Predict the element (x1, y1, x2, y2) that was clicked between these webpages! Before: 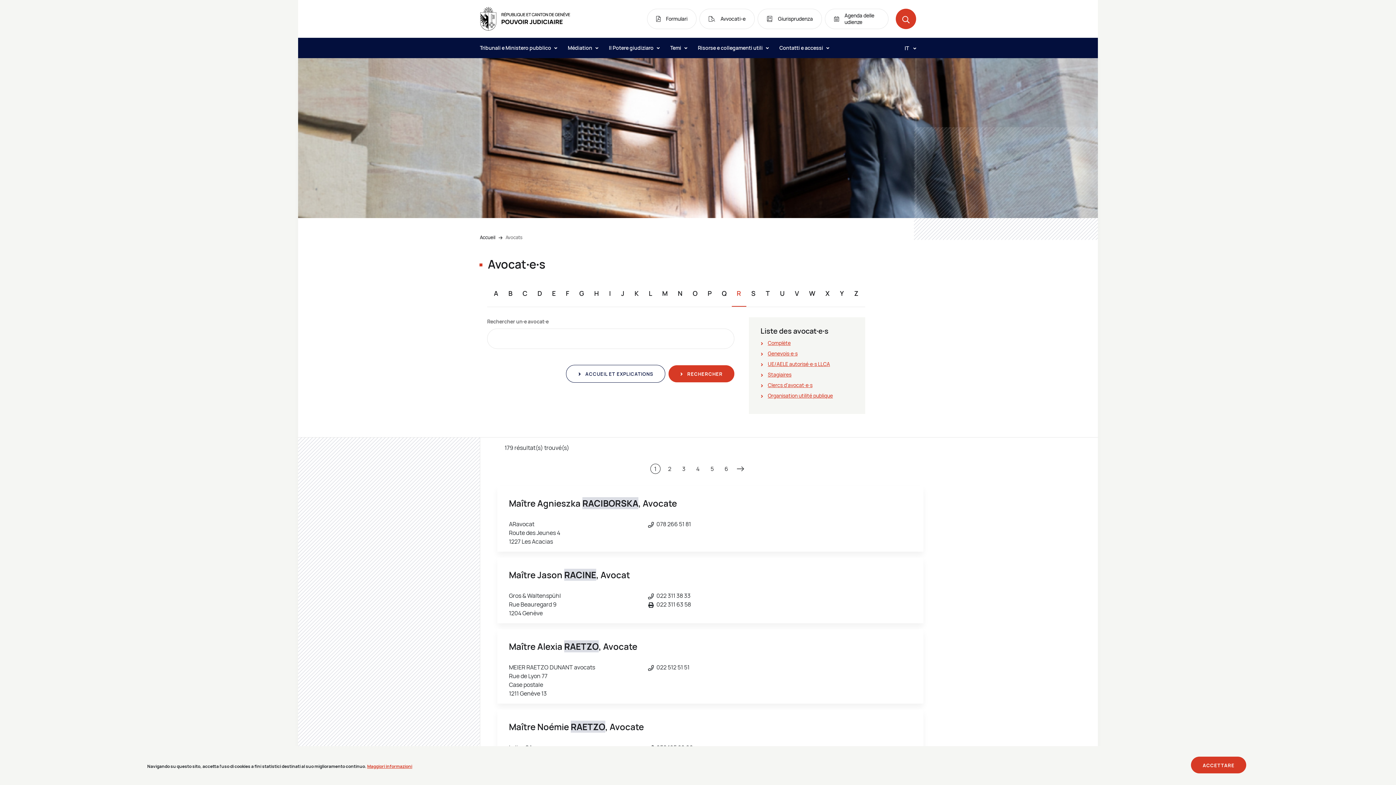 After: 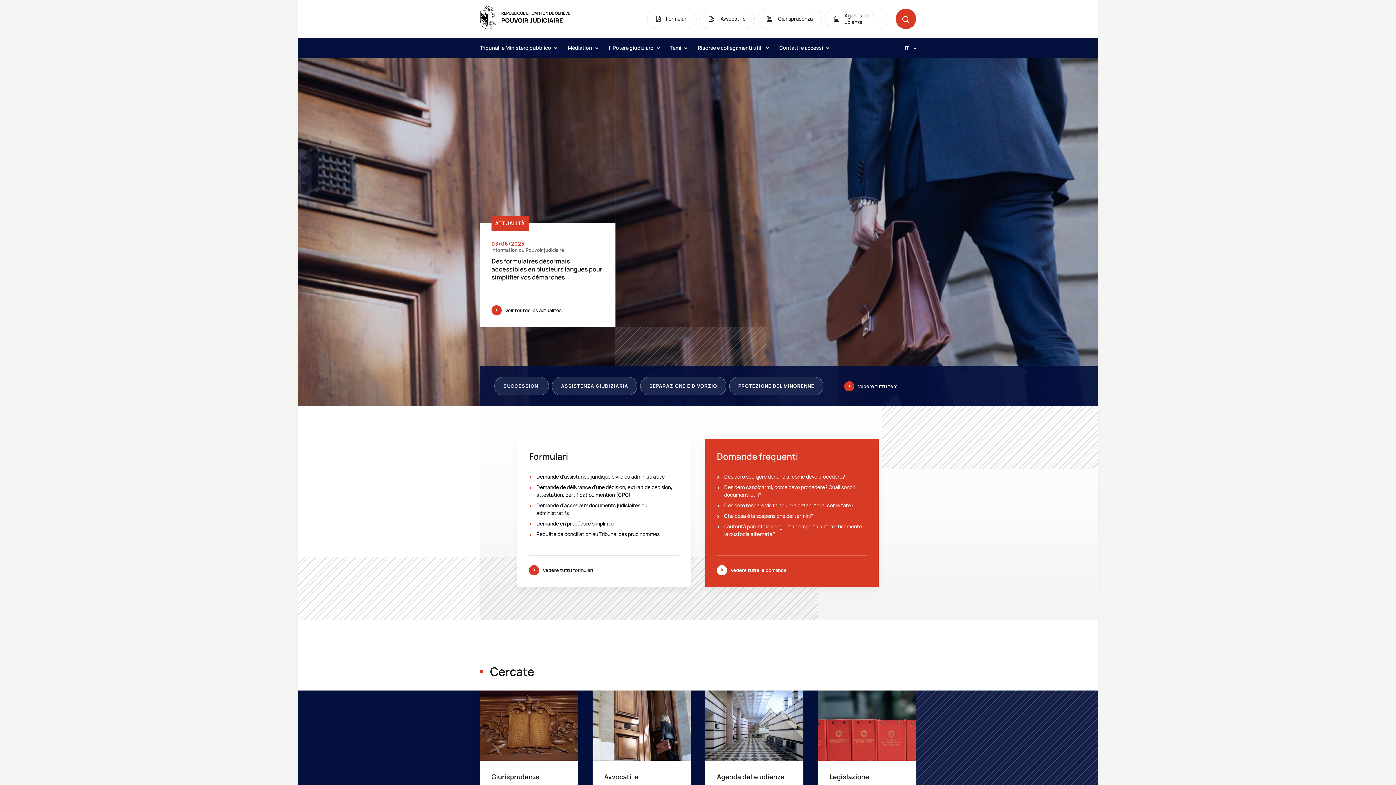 Action: bbox: (480, 3, 570, 34)